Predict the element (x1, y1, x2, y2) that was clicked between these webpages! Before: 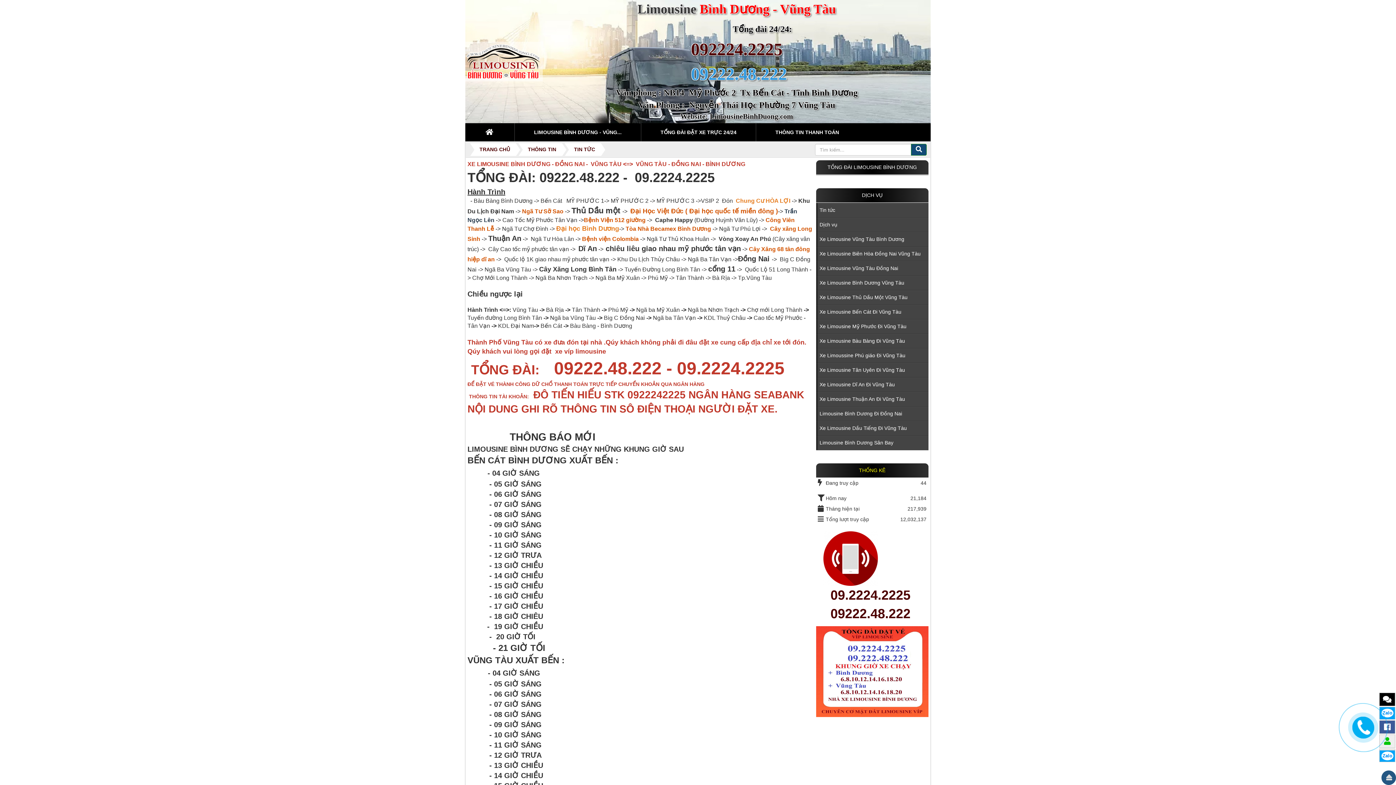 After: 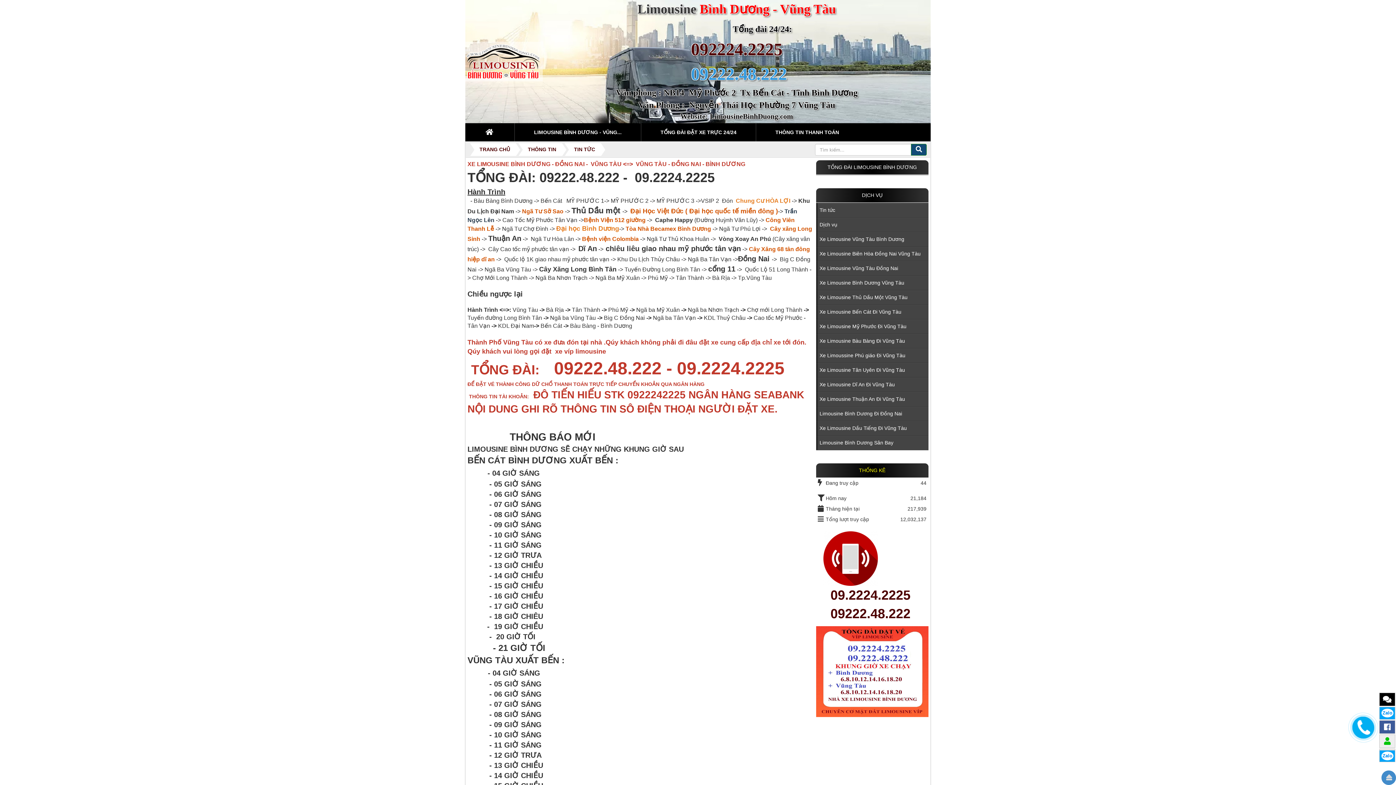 Action: bbox: (1381, 770, 1396, 785)